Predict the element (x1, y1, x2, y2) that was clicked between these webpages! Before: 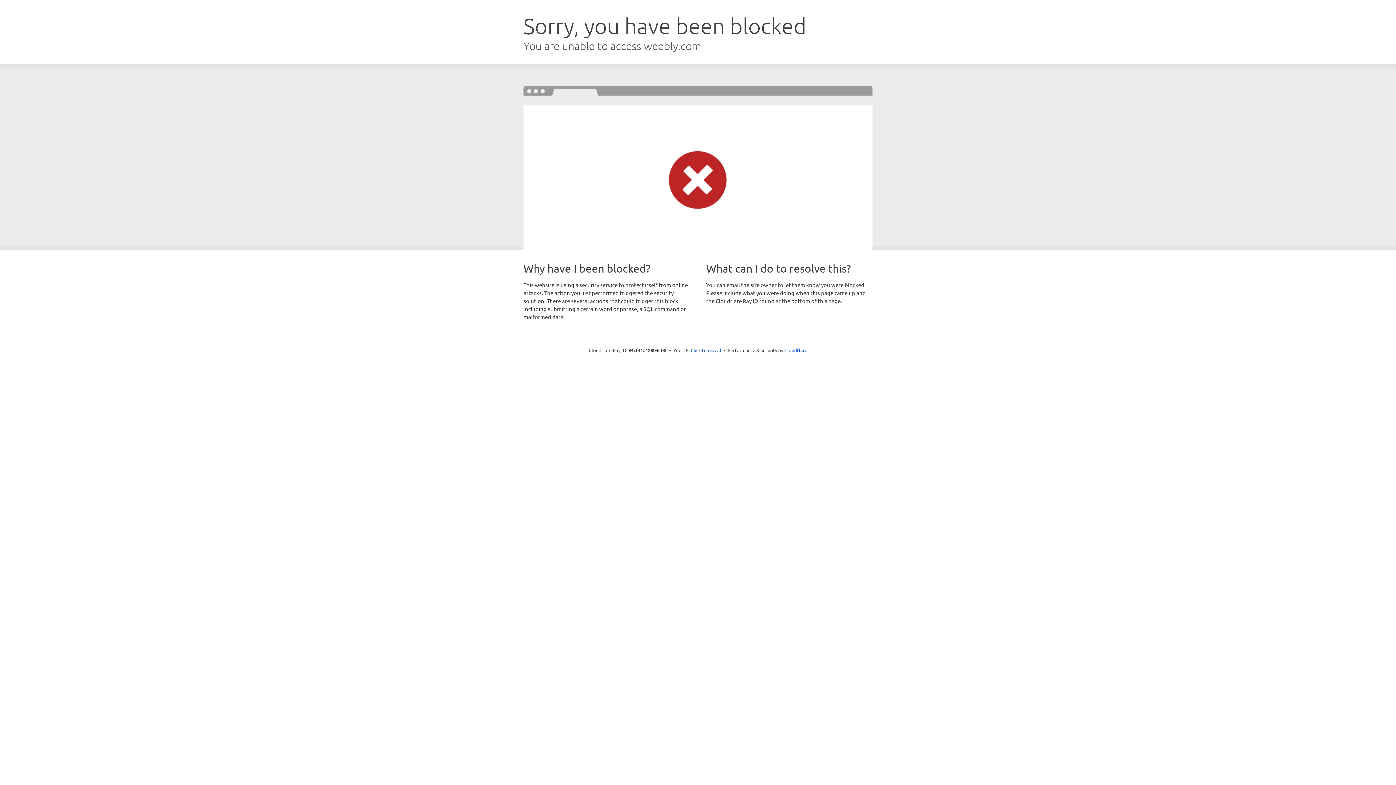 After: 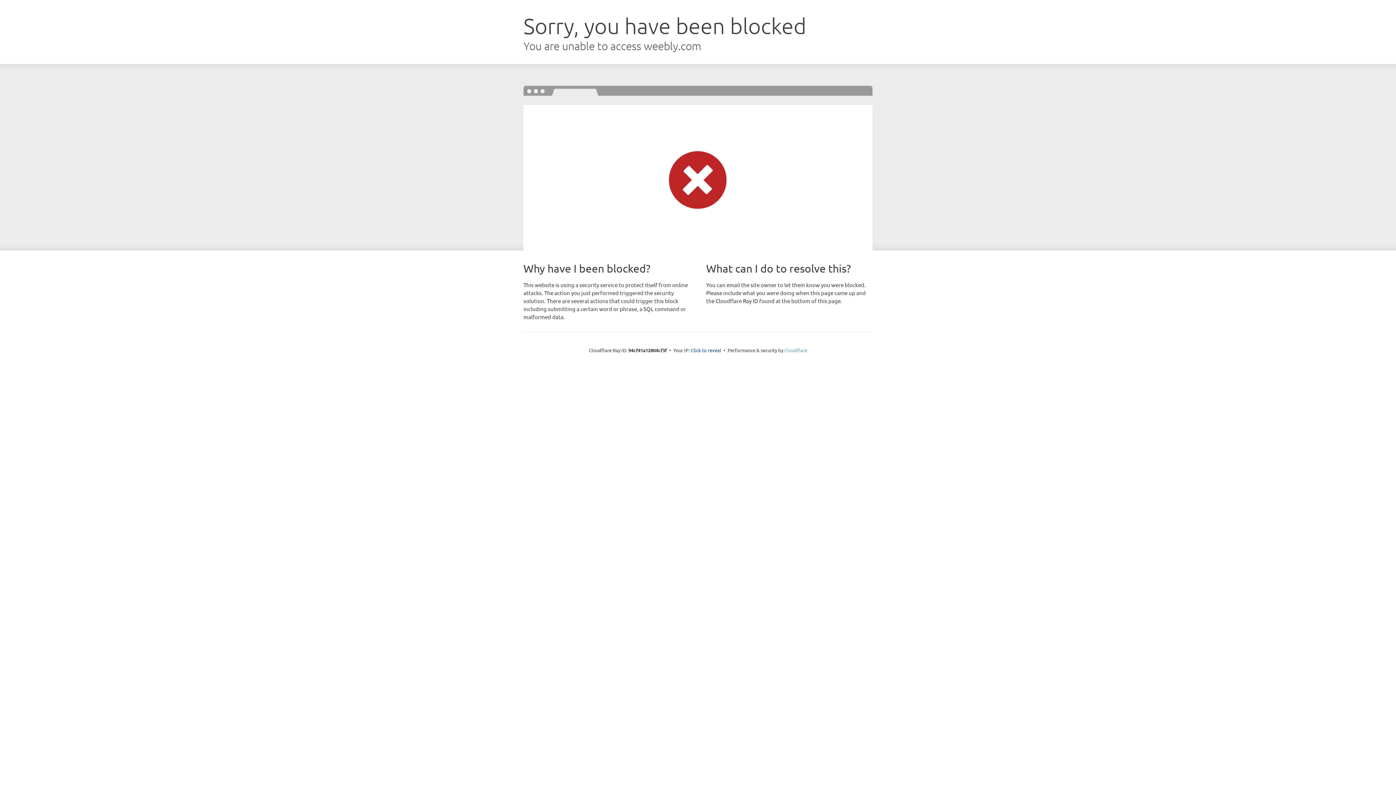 Action: label: Cloudflare bbox: (784, 347, 807, 353)